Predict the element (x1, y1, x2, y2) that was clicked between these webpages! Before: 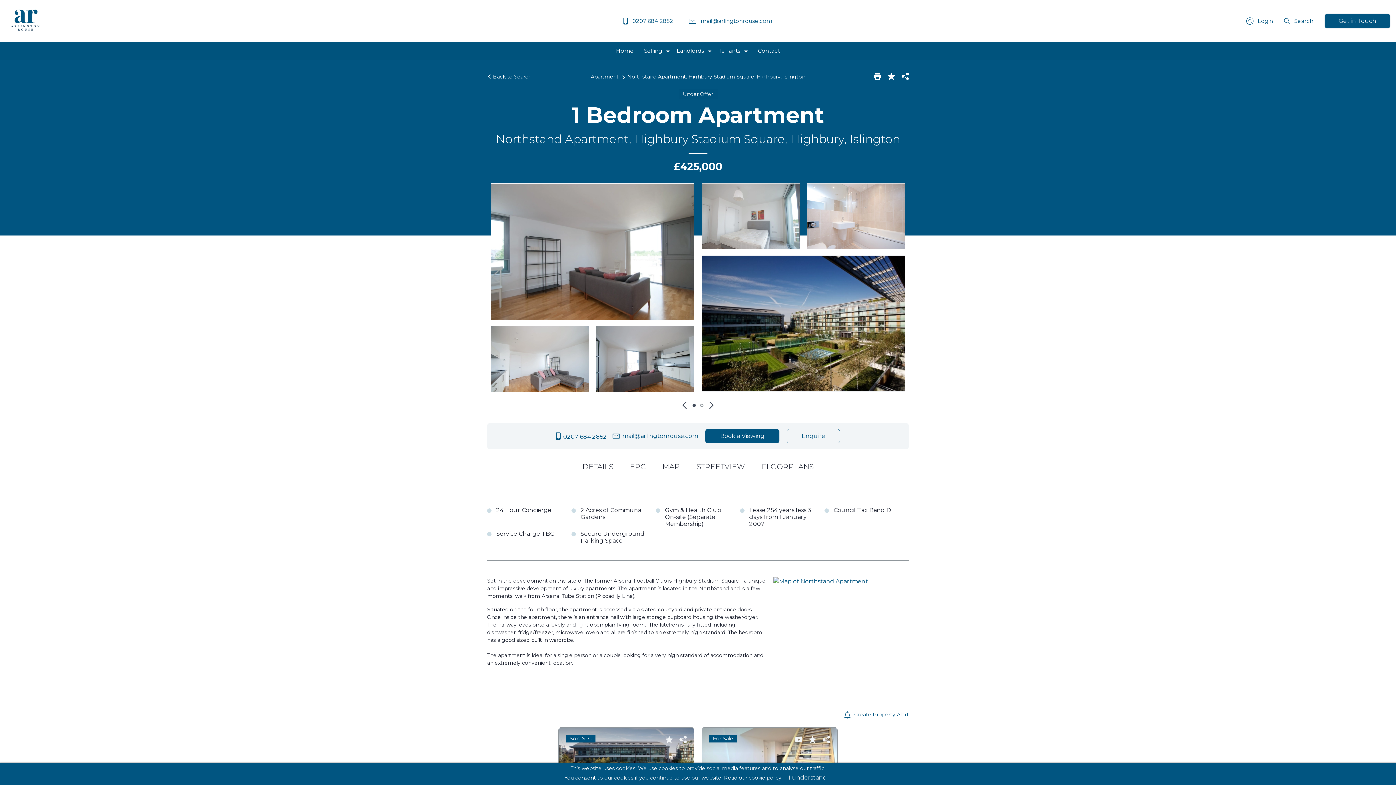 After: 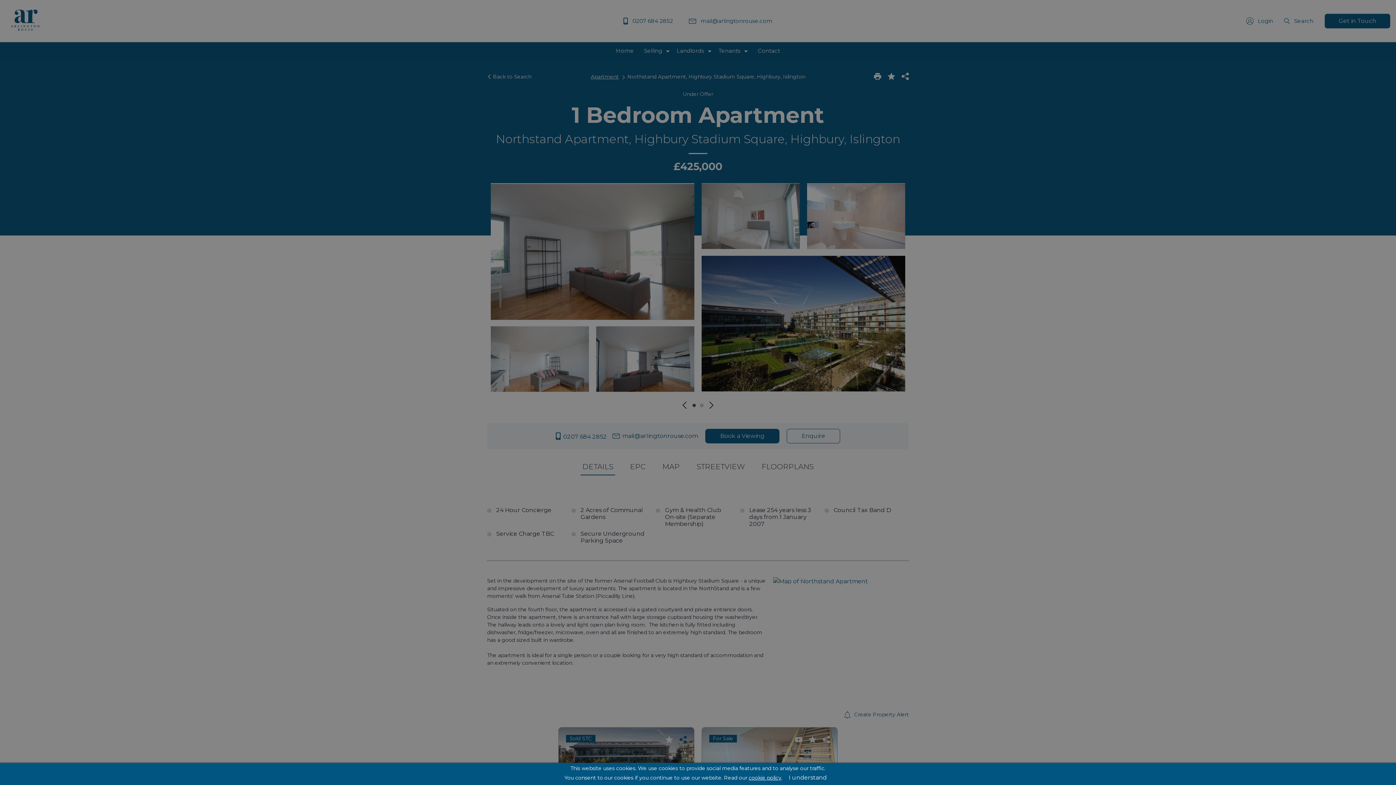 Action: bbox: (679, 736, 686, 743)